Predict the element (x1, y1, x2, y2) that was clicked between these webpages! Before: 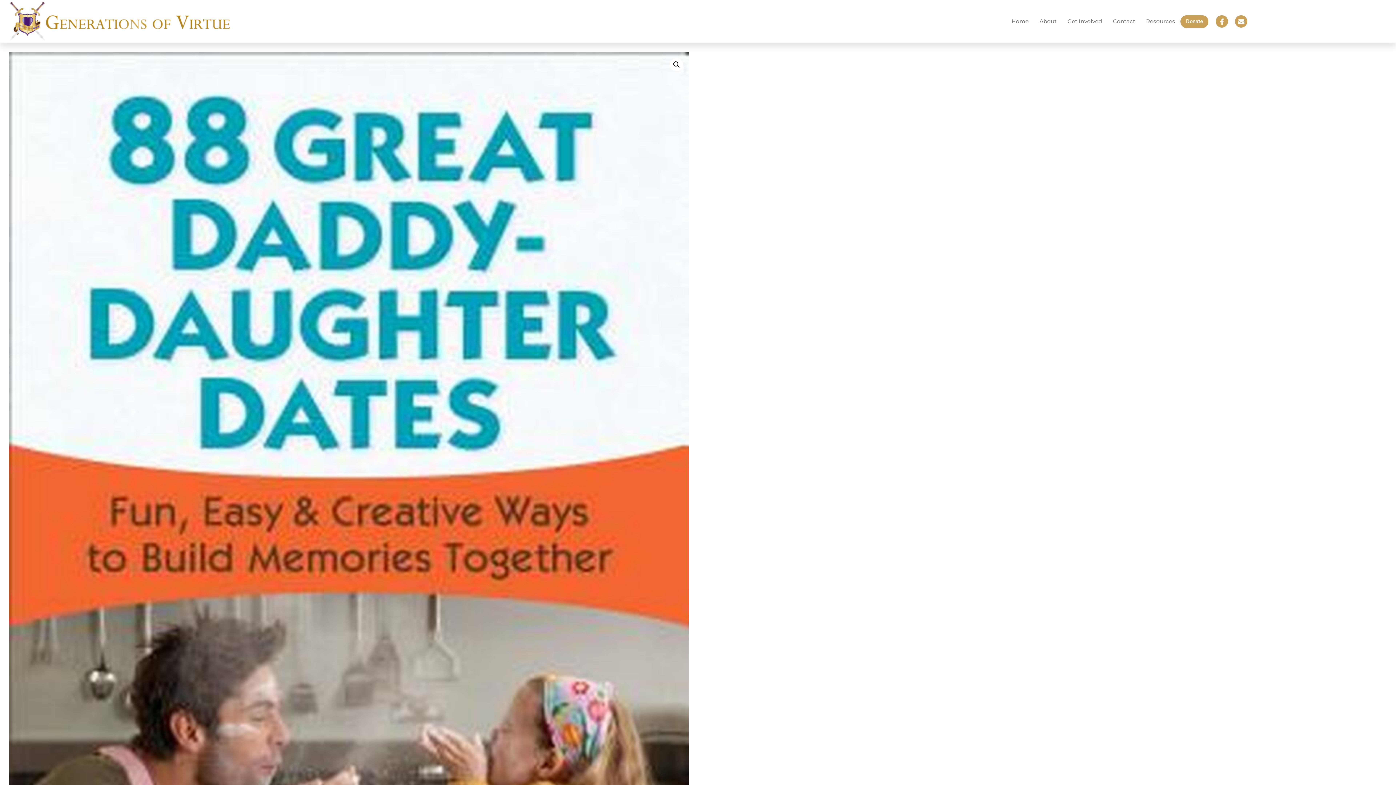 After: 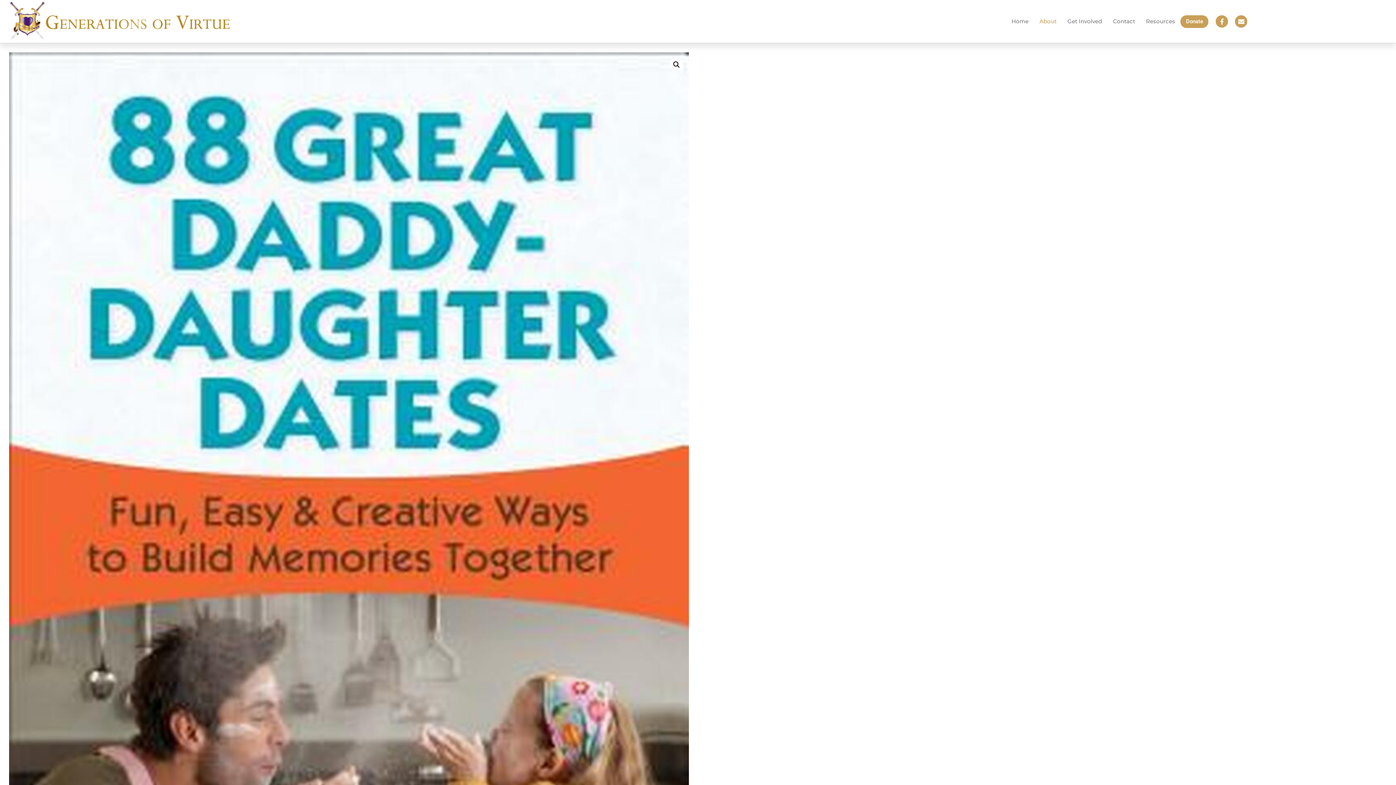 Action: label: About bbox: (1034, 13, 1062, 29)